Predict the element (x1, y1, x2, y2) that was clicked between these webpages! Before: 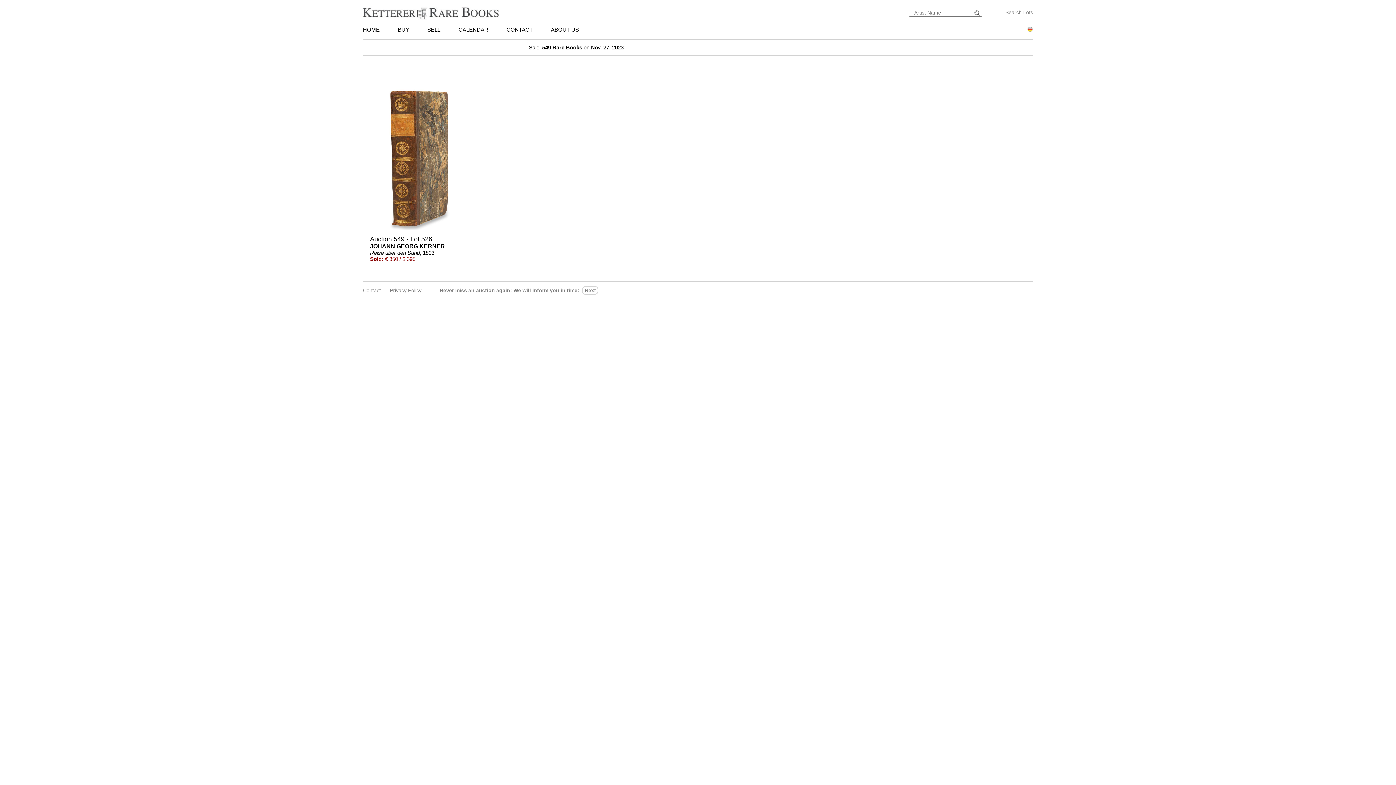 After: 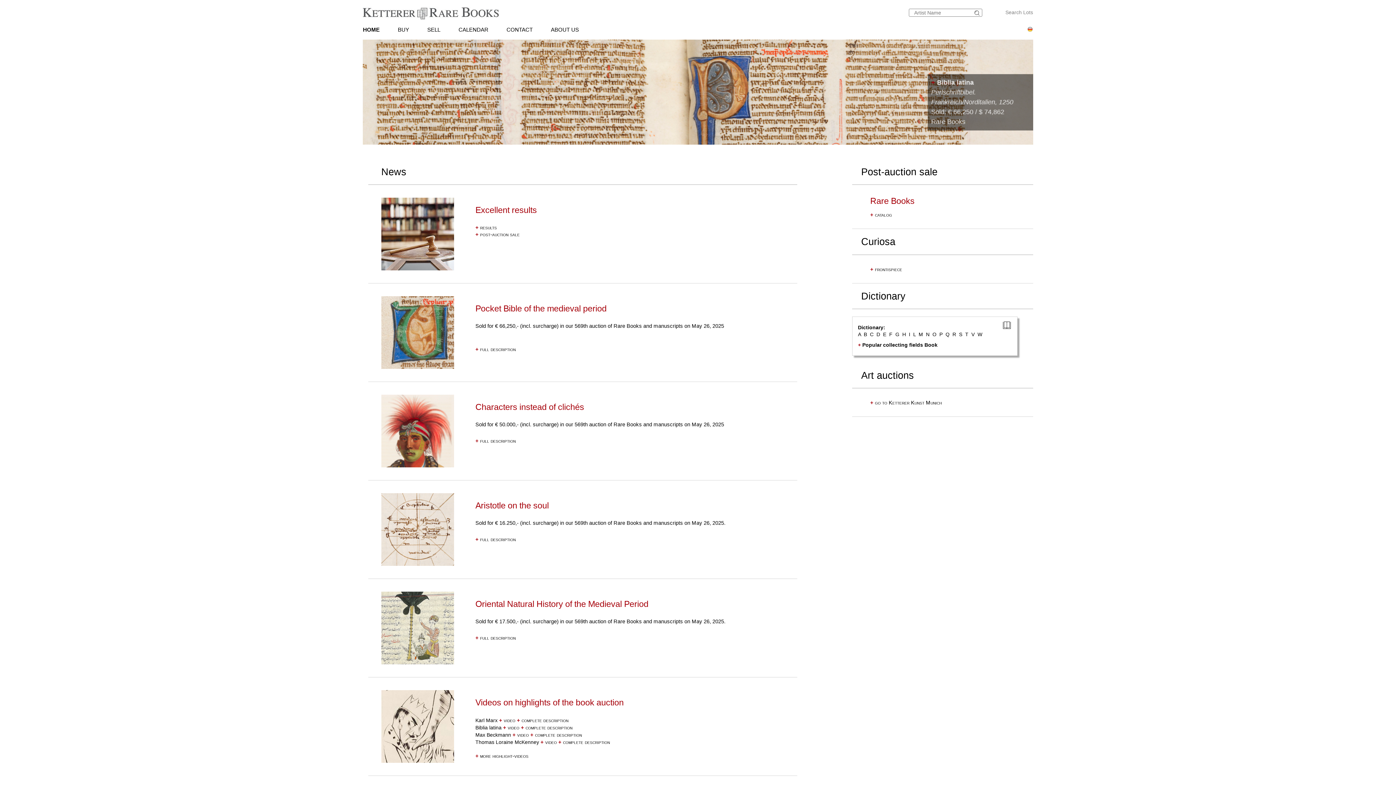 Action: label: HOME bbox: (363, 26, 379, 32)